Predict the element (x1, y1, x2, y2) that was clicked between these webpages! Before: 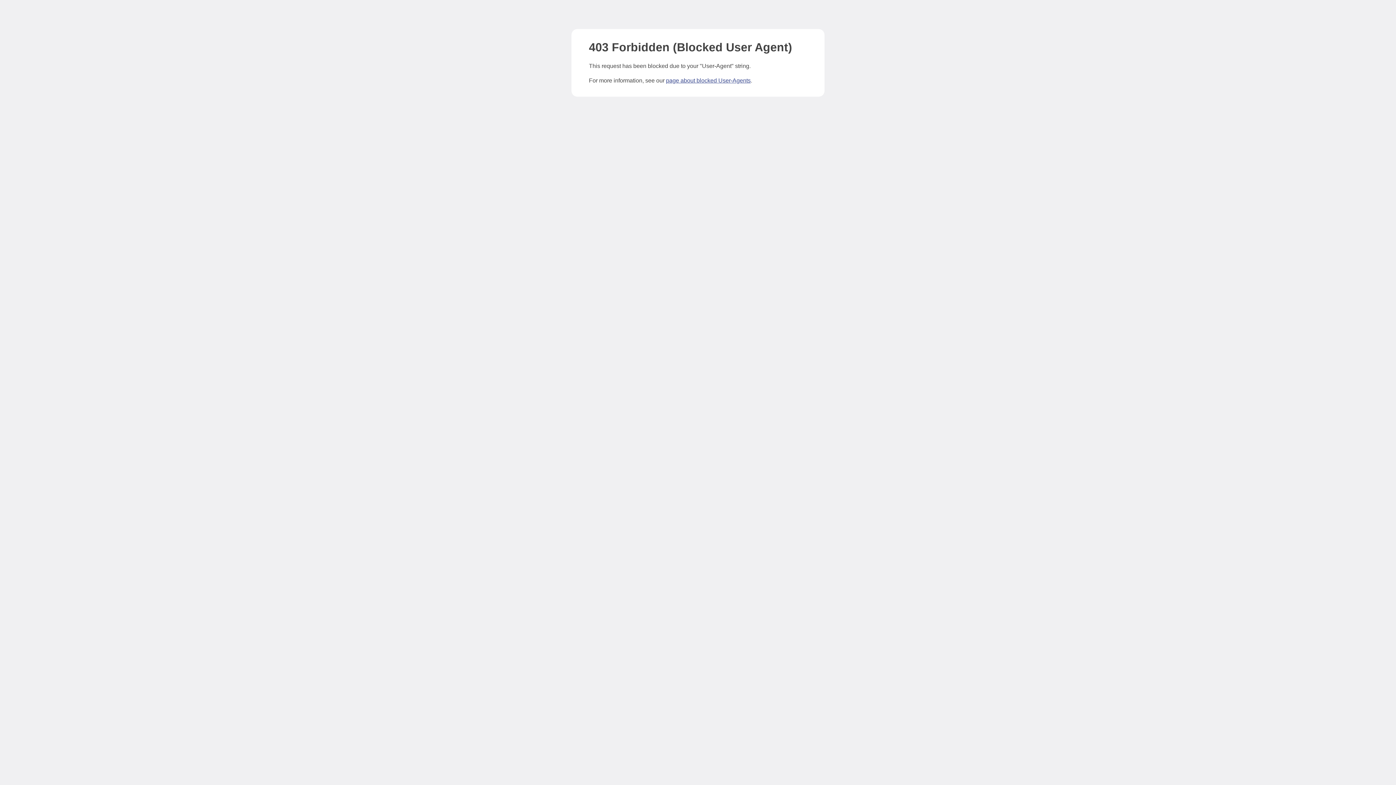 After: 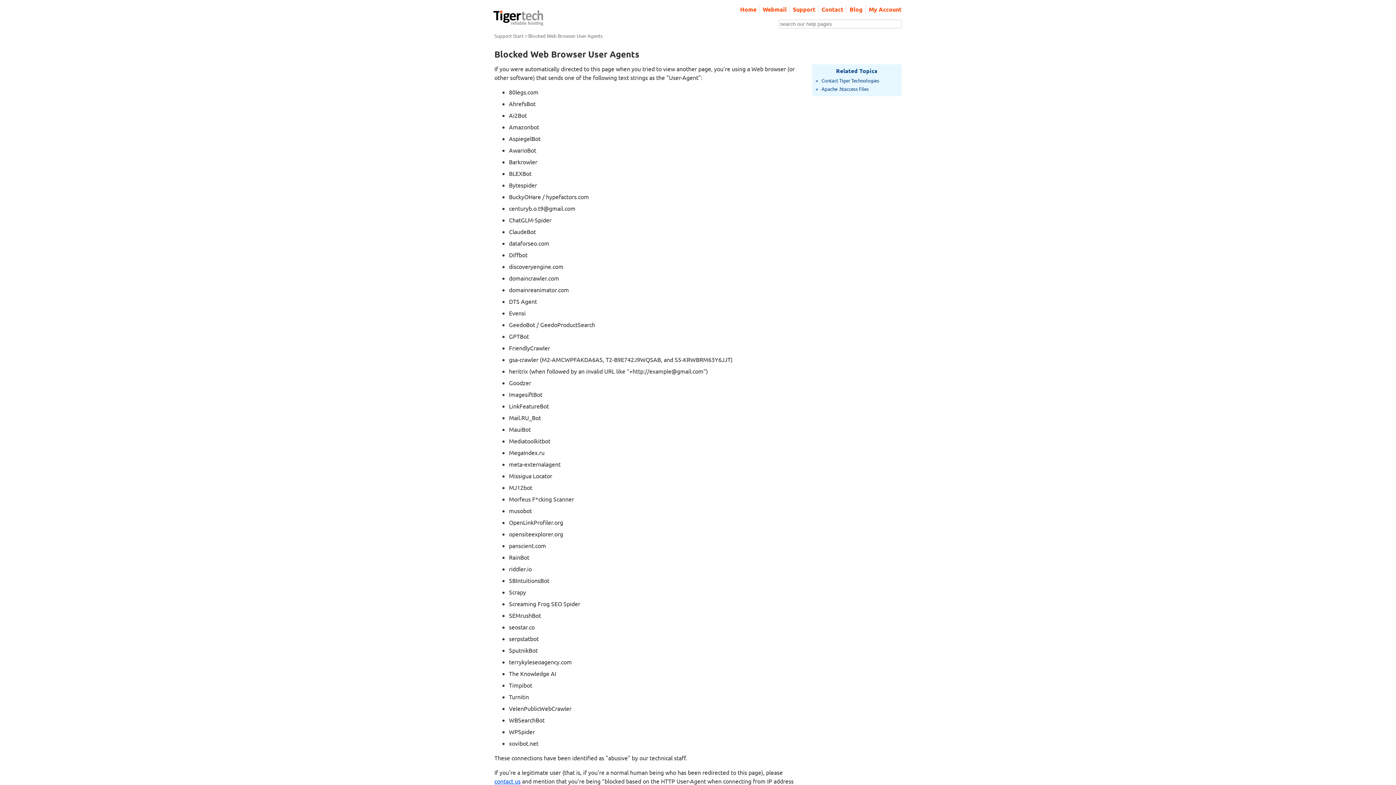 Action: bbox: (666, 77, 750, 83) label: page about blocked User-Agents